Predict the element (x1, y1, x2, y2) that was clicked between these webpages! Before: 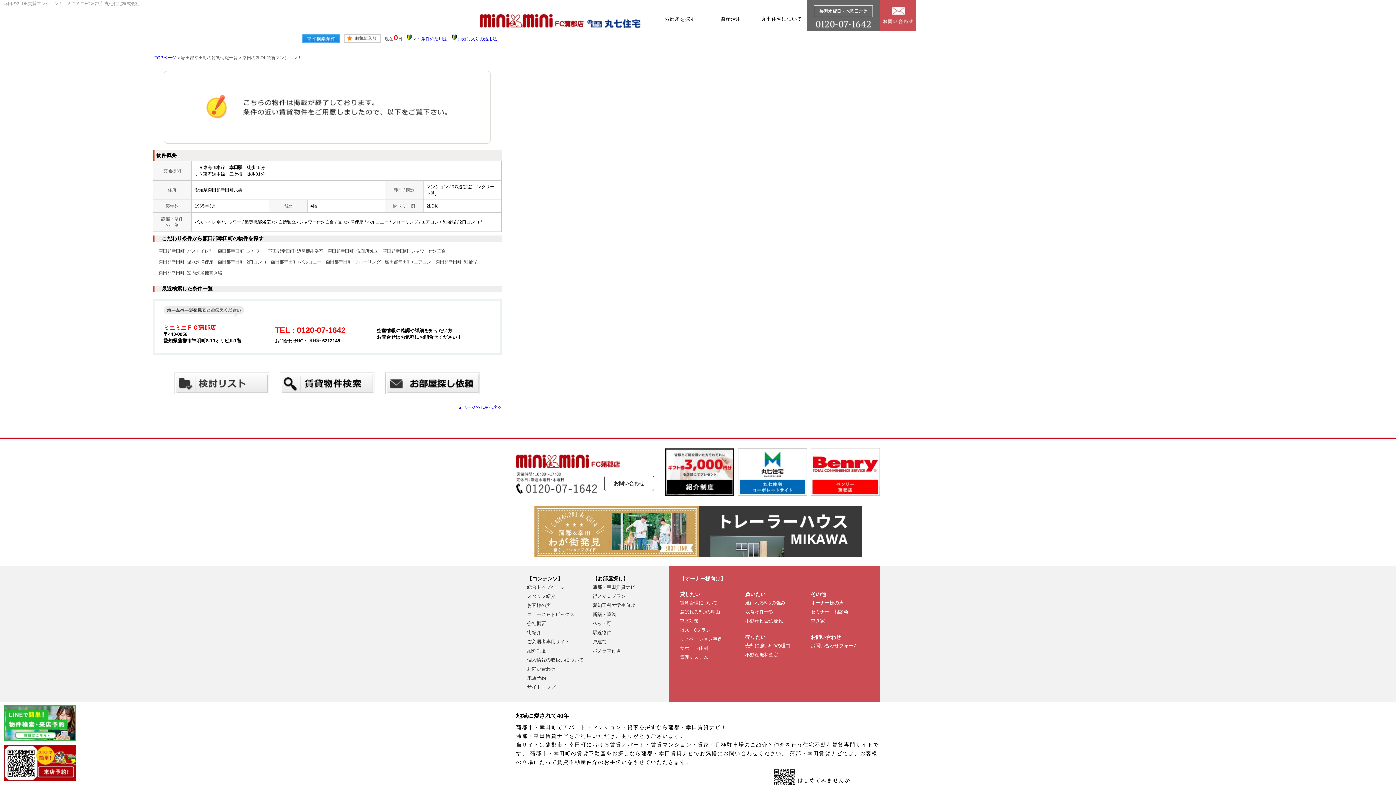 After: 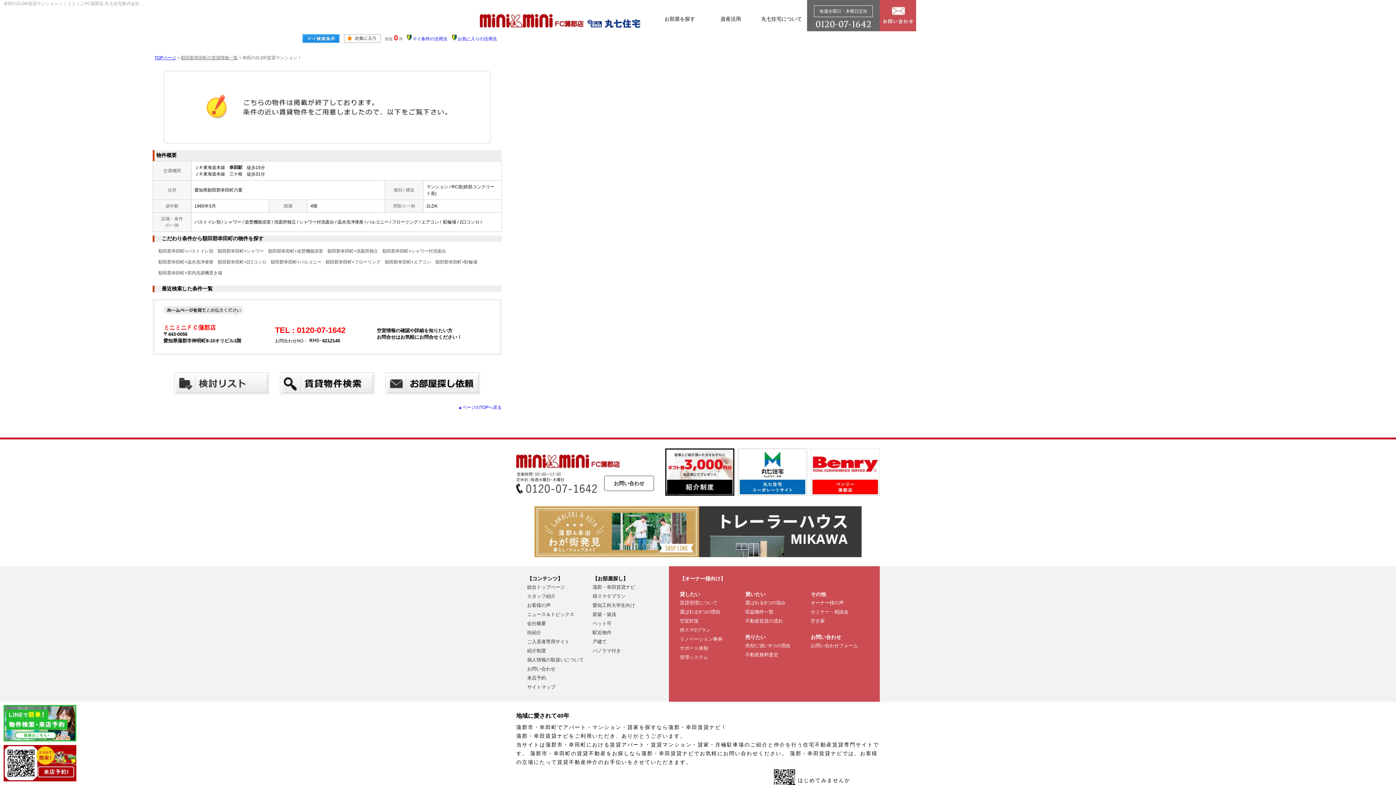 Action: bbox: (3, 745, 76, 781)